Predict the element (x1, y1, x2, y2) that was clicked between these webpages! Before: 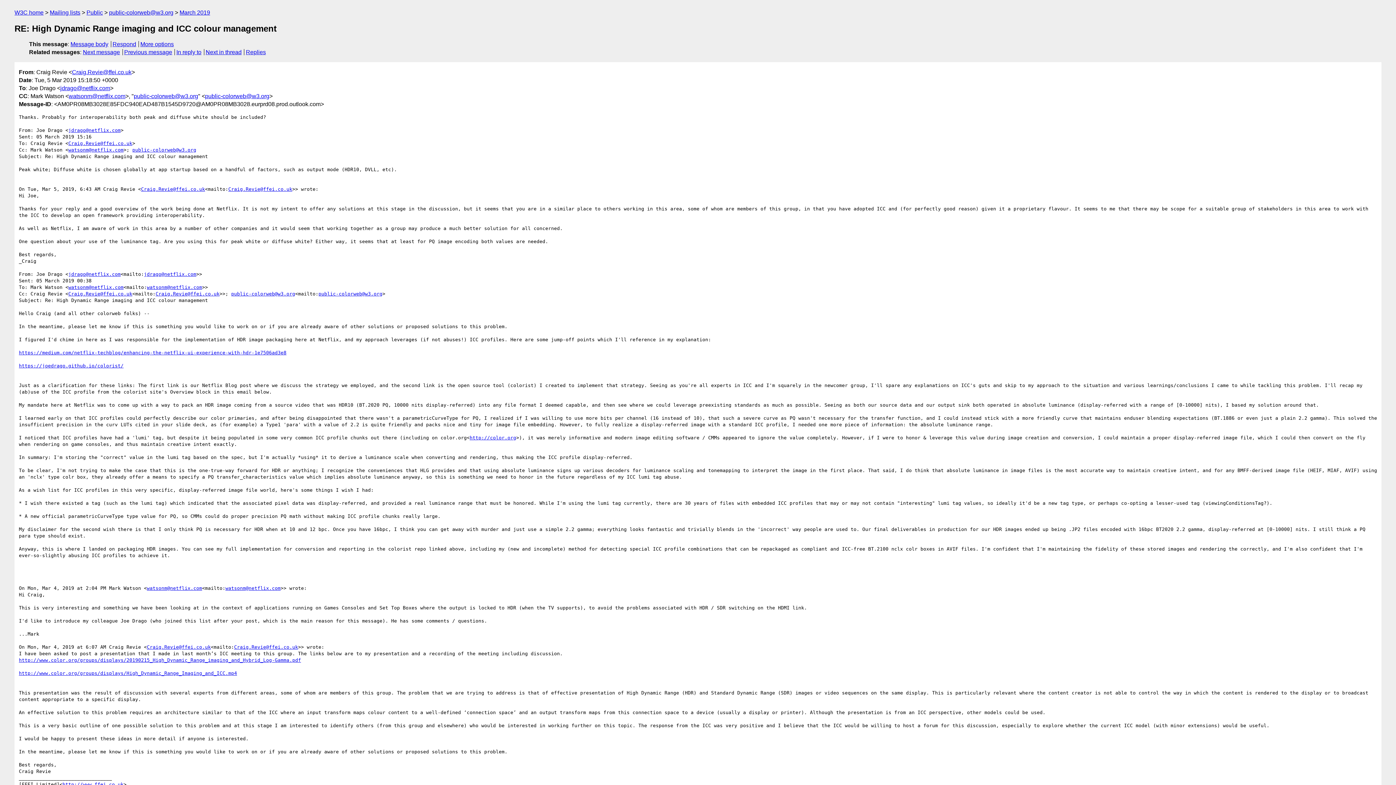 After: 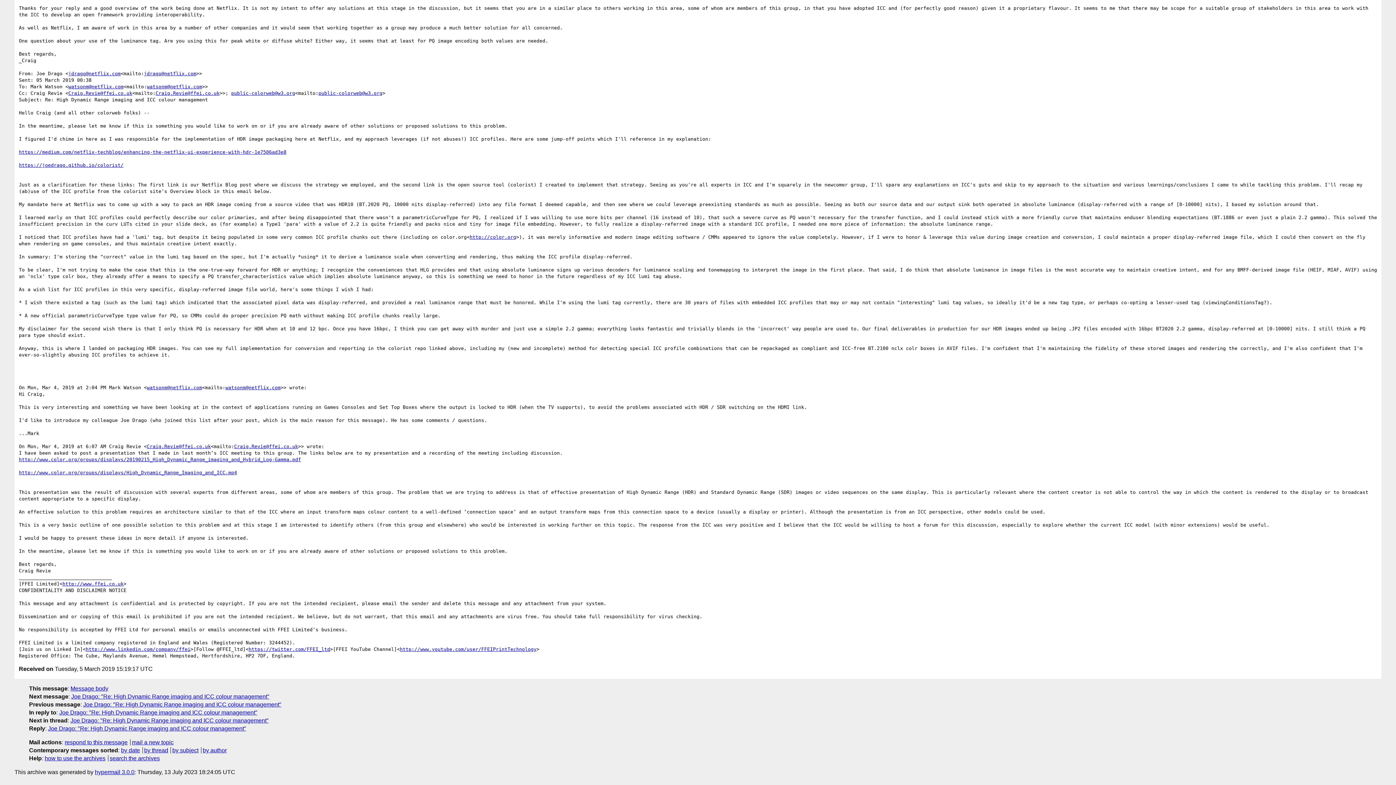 Action: bbox: (245, 49, 265, 55) label: Replies